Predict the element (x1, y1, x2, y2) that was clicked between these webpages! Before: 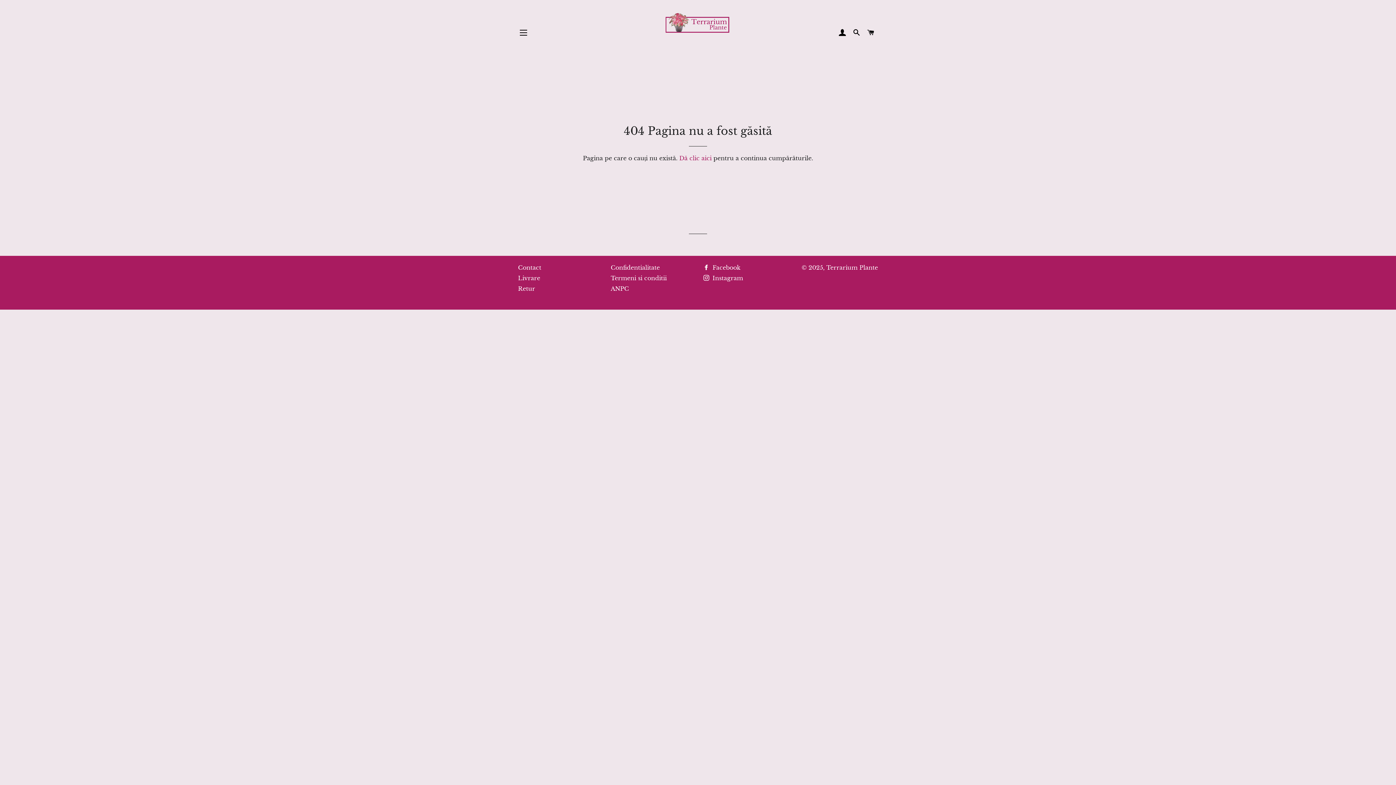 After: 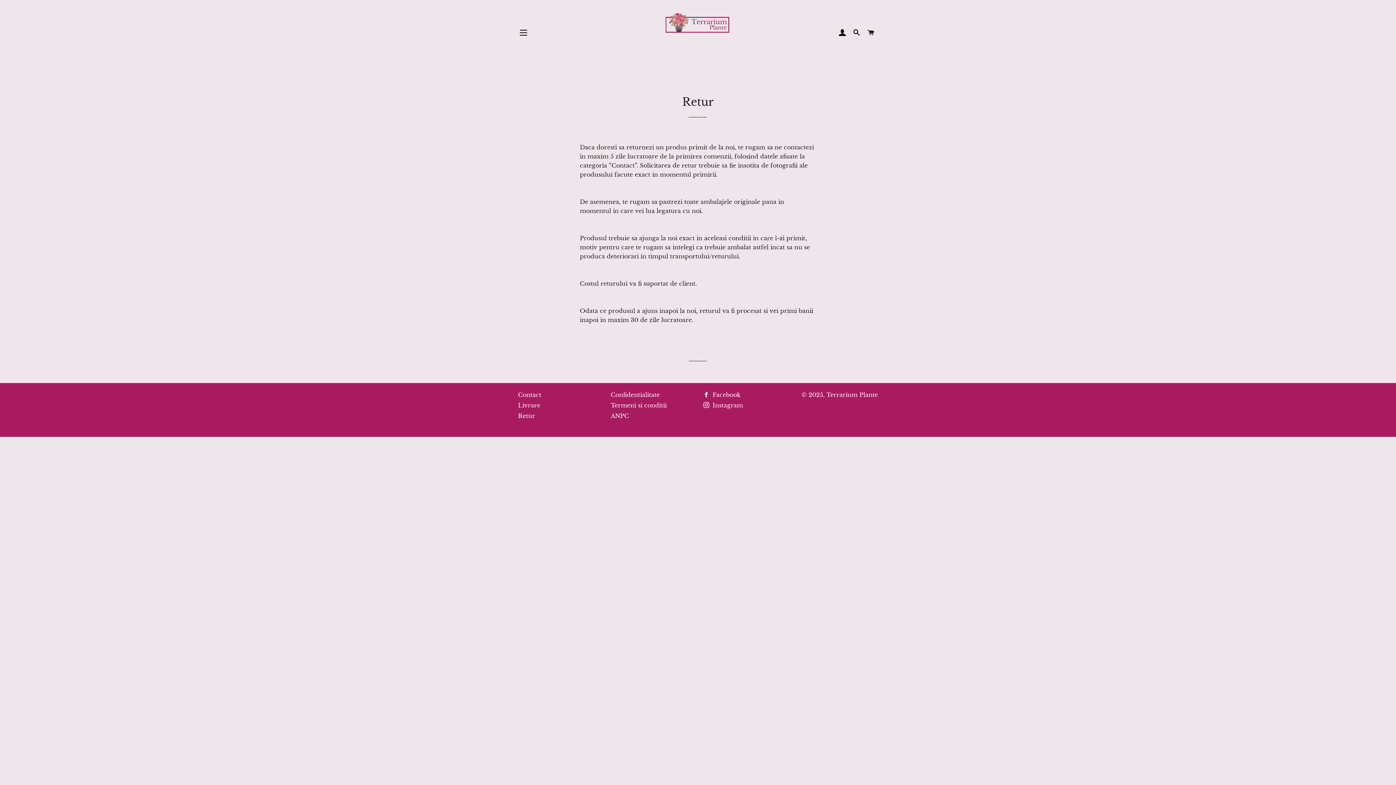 Action: bbox: (518, 285, 535, 292) label: Retur